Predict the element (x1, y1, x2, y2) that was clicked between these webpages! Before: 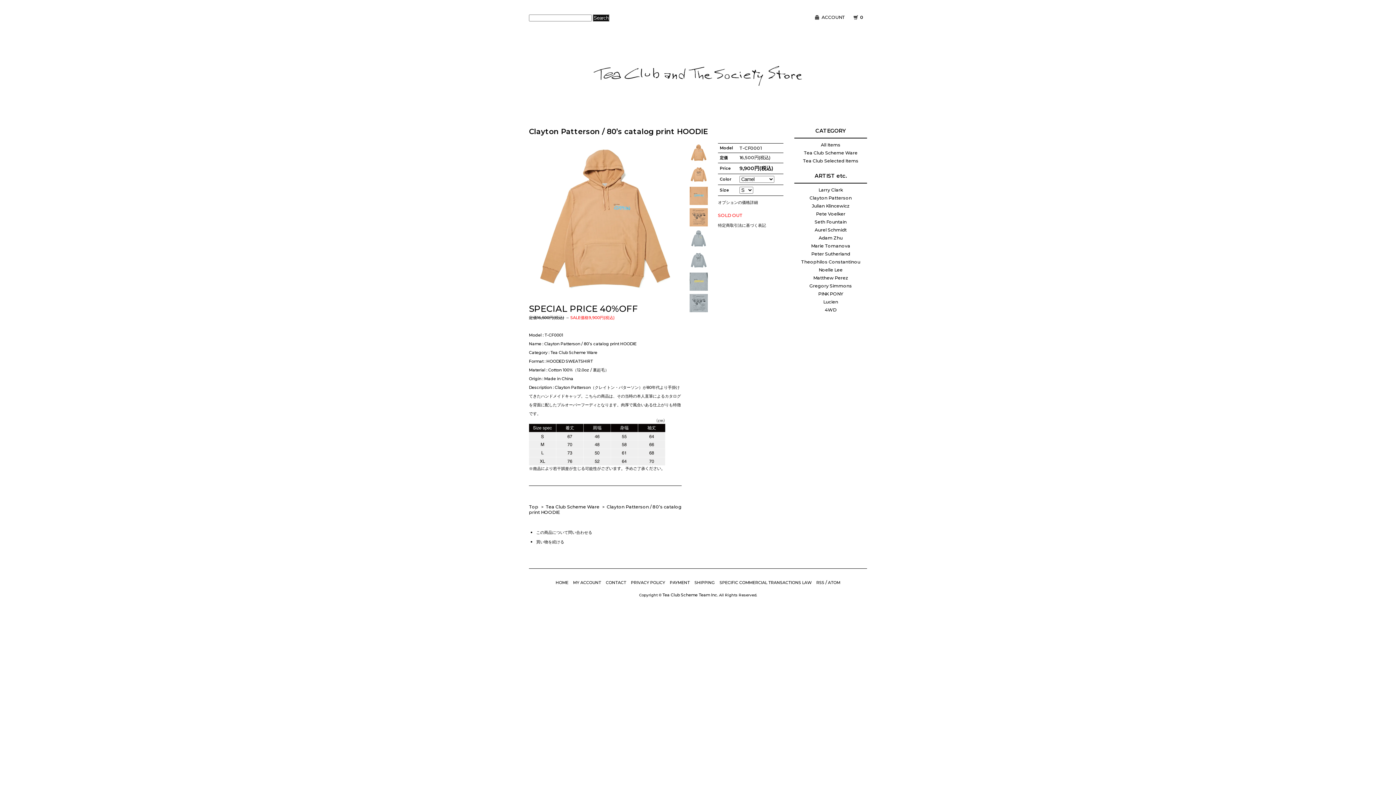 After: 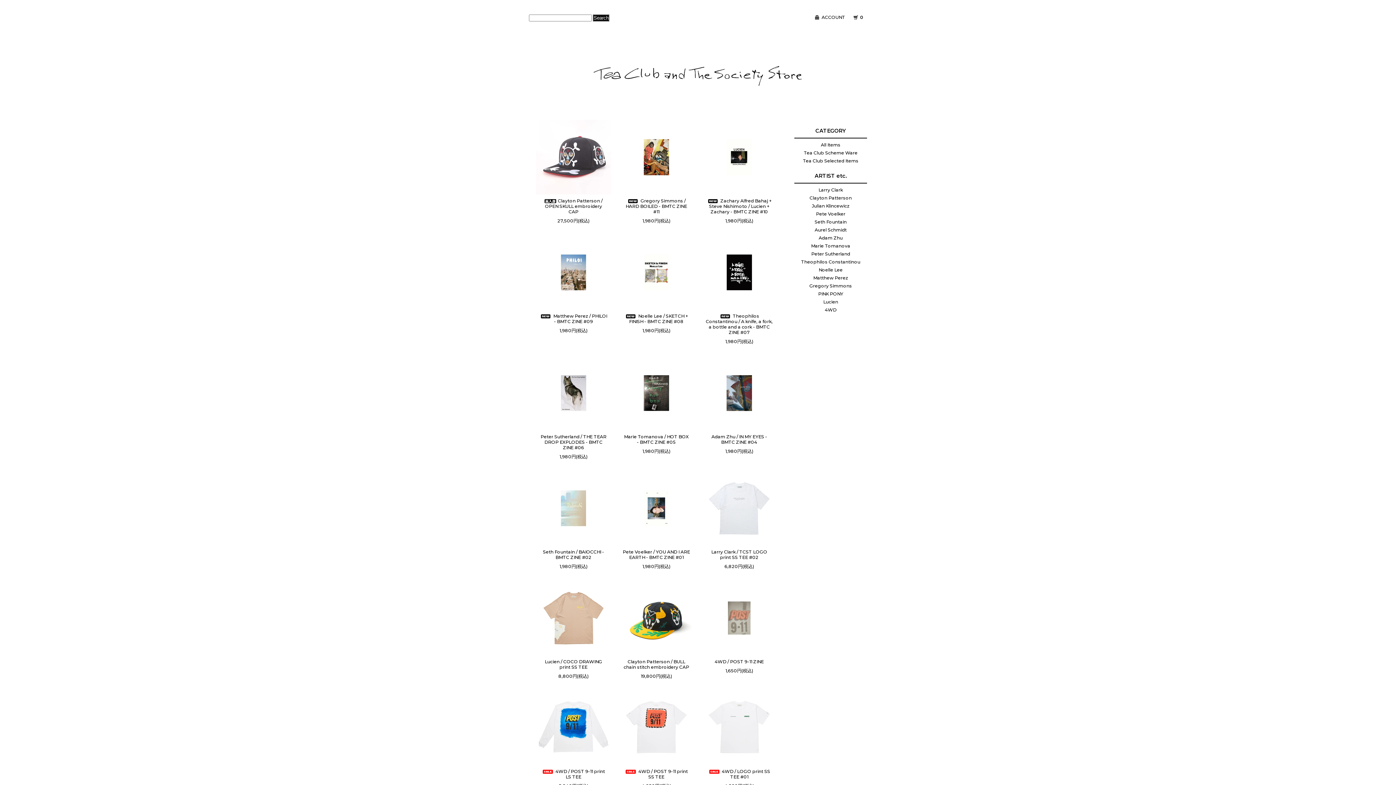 Action: label: HOME bbox: (555, 580, 568, 585)